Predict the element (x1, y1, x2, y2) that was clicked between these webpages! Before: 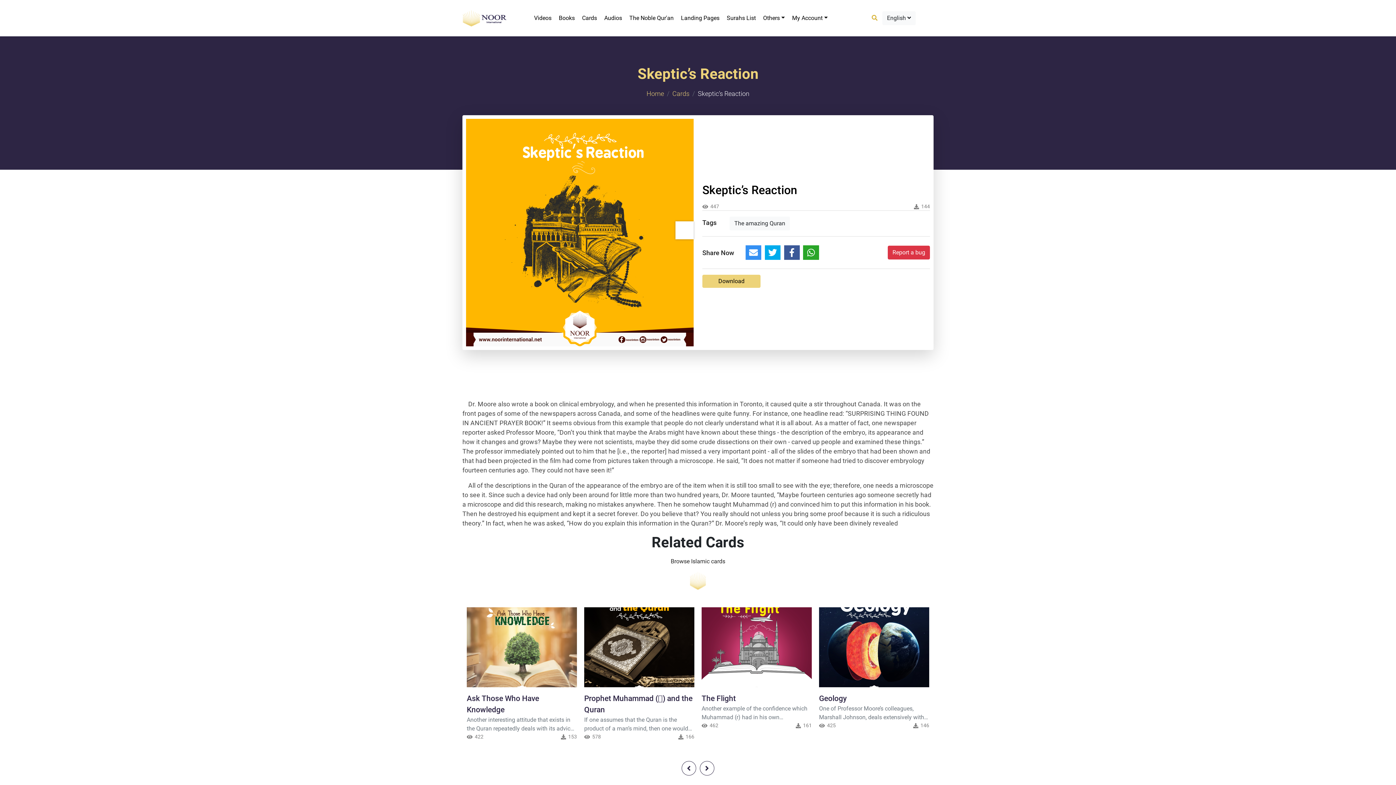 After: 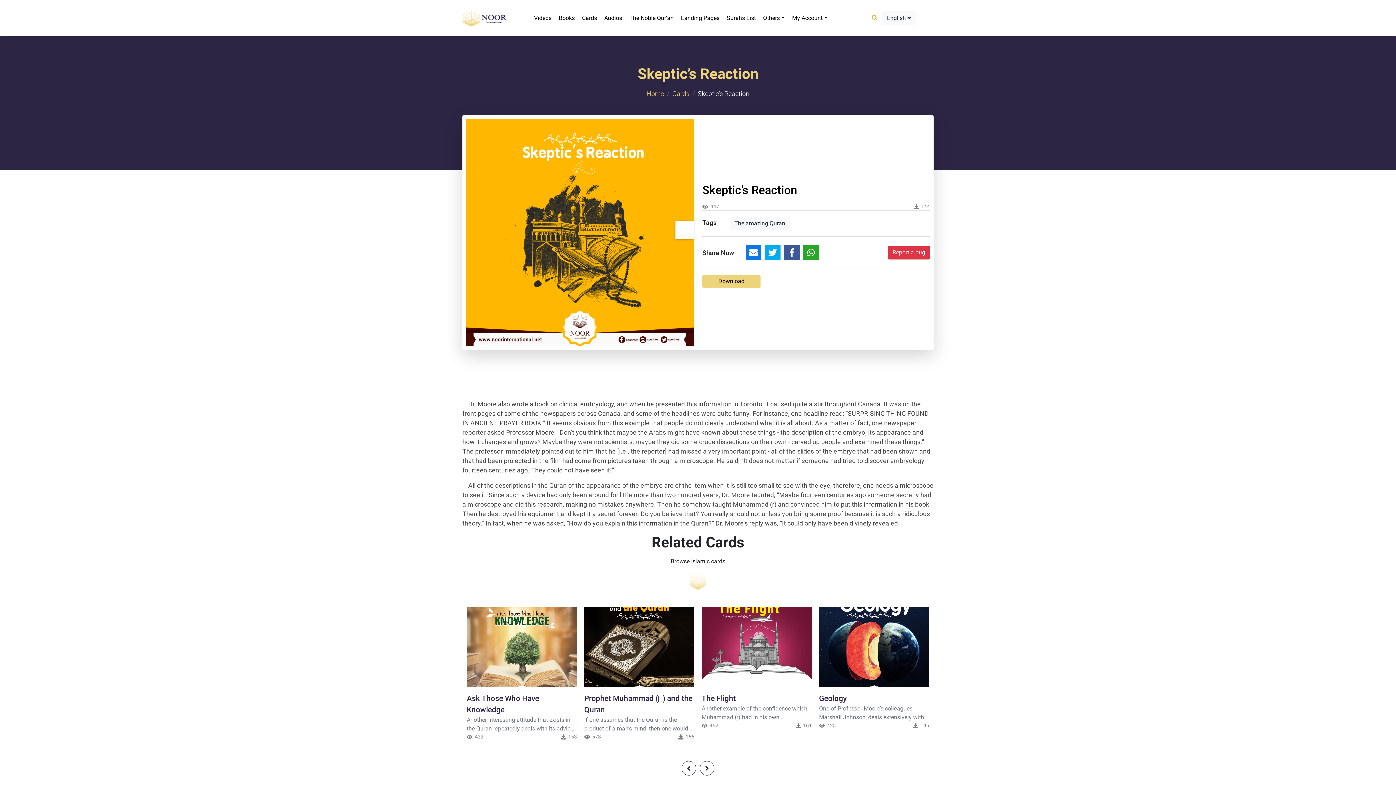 Action: bbox: (745, 245, 761, 260)